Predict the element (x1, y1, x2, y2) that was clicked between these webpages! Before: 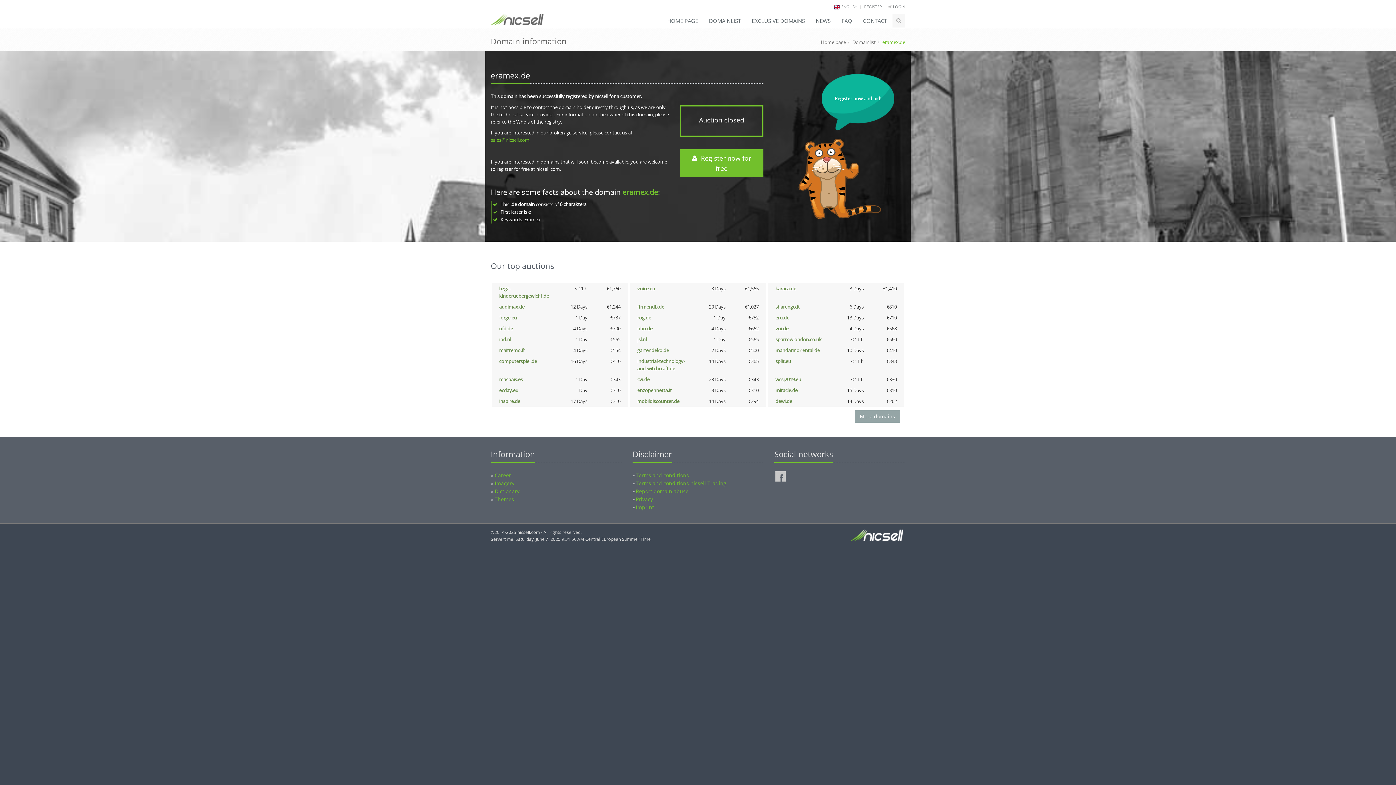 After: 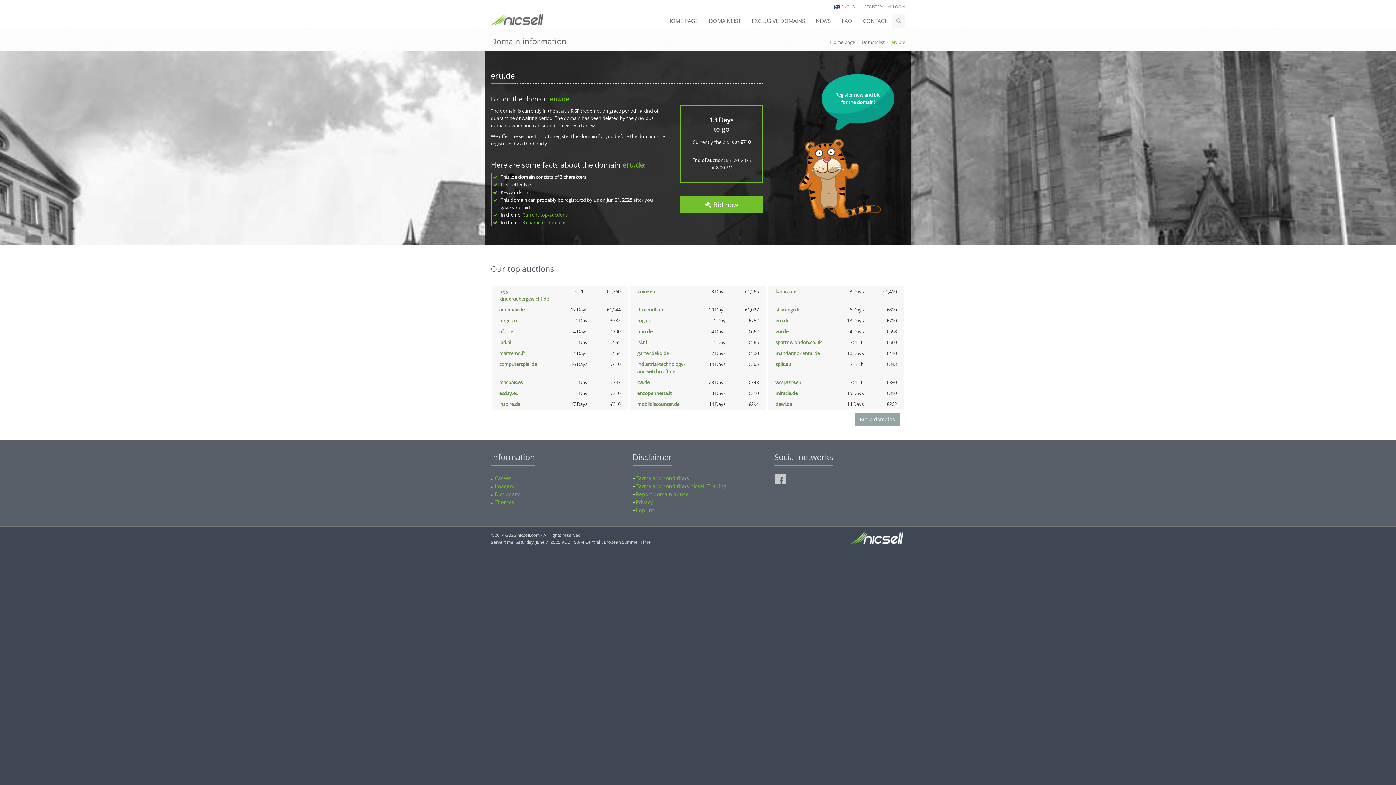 Action: bbox: (775, 314, 789, 321) label: eru.de